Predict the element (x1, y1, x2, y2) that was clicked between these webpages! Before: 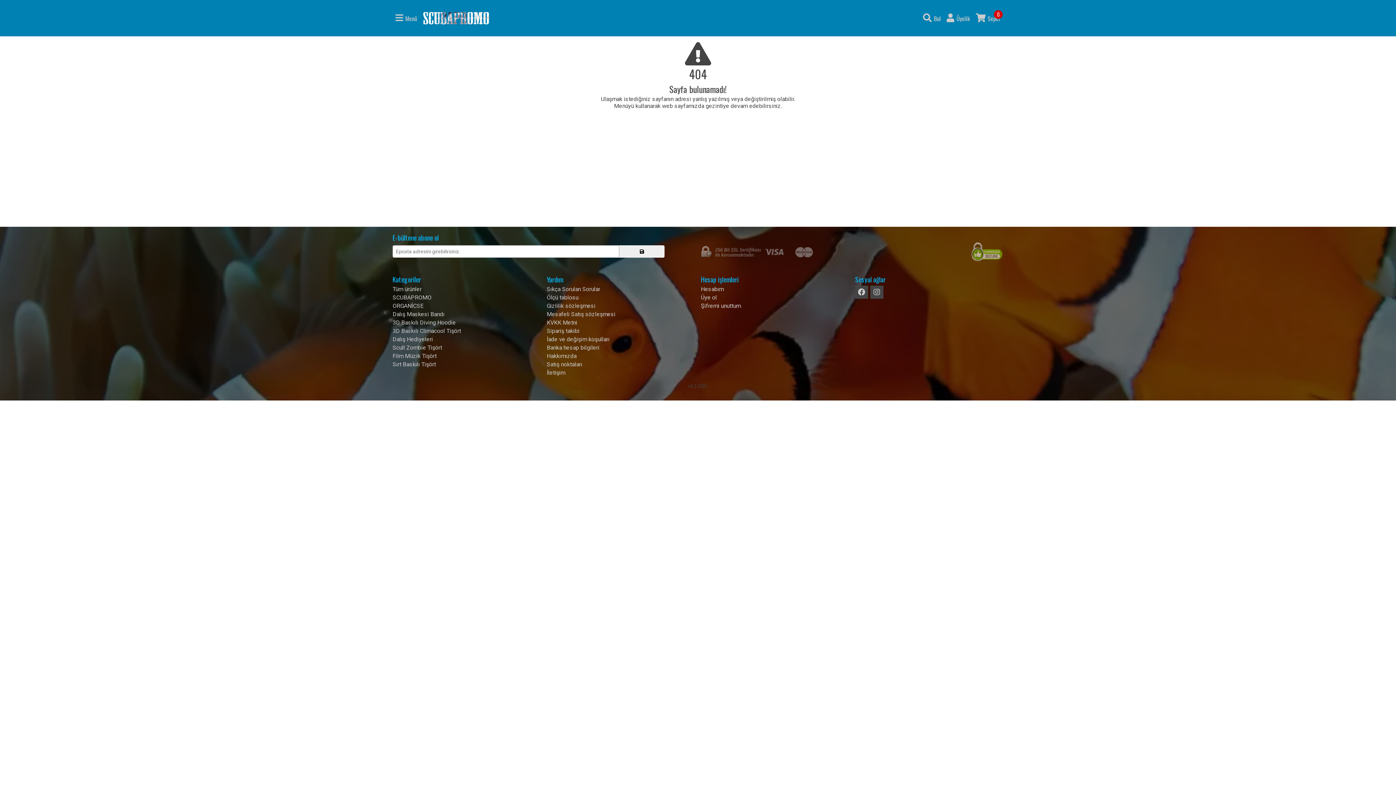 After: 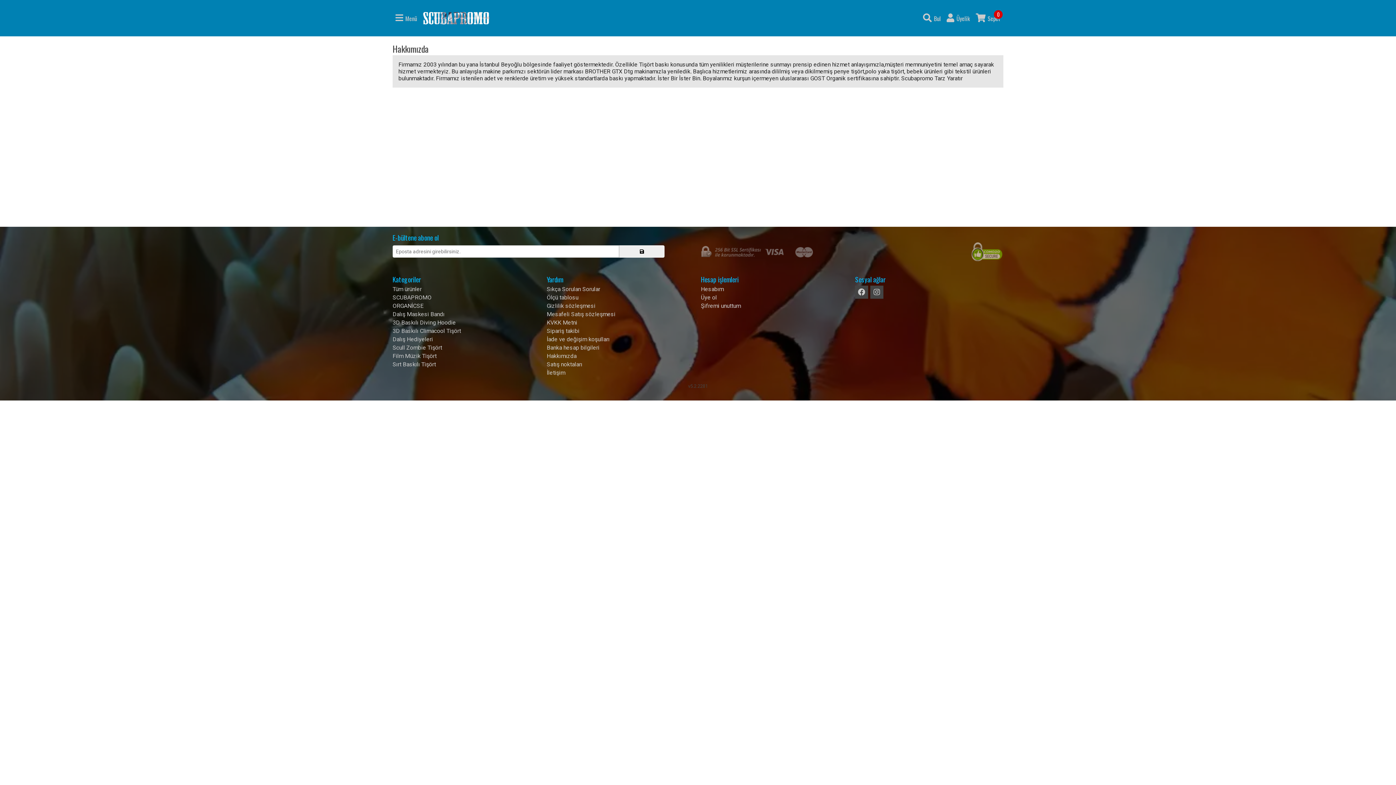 Action: bbox: (546, 352, 576, 359) label: Hakkımızda